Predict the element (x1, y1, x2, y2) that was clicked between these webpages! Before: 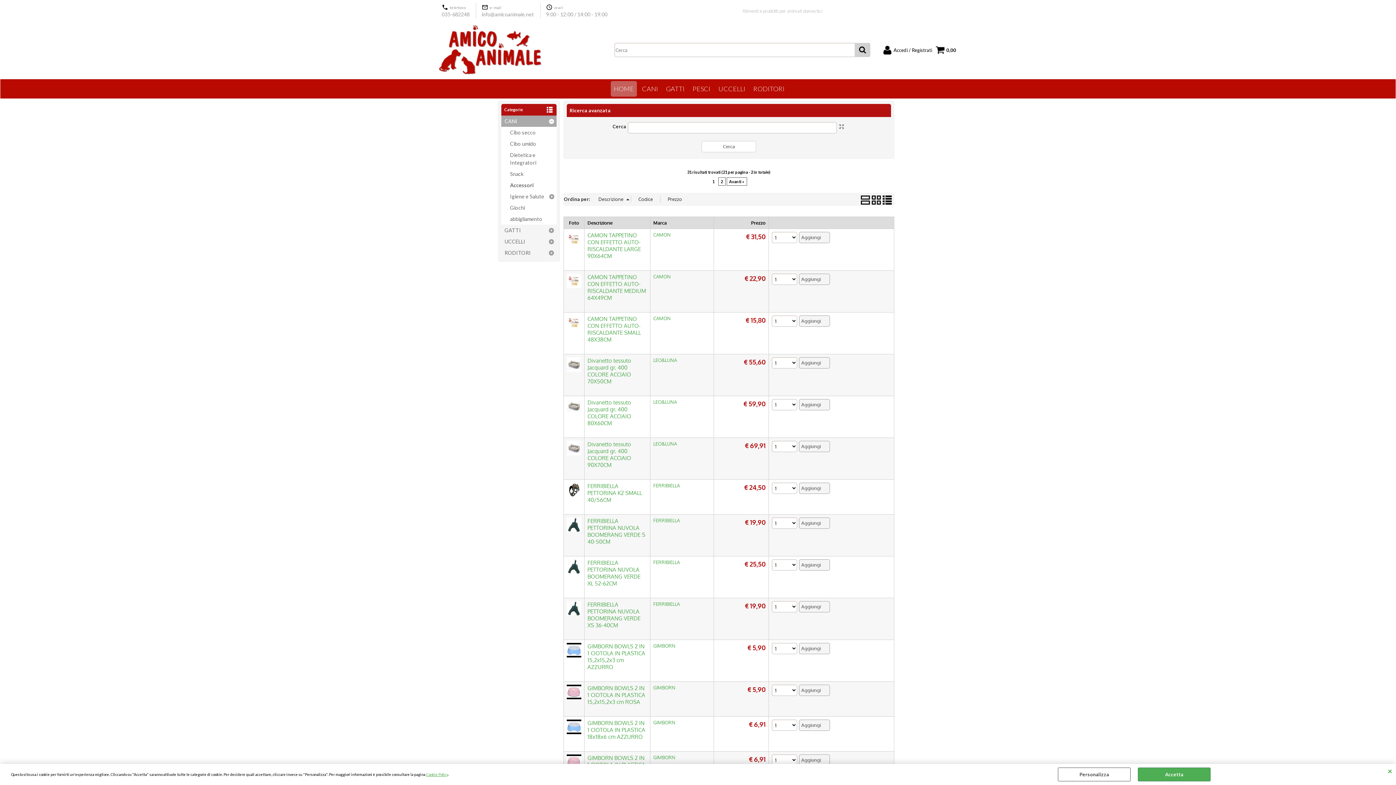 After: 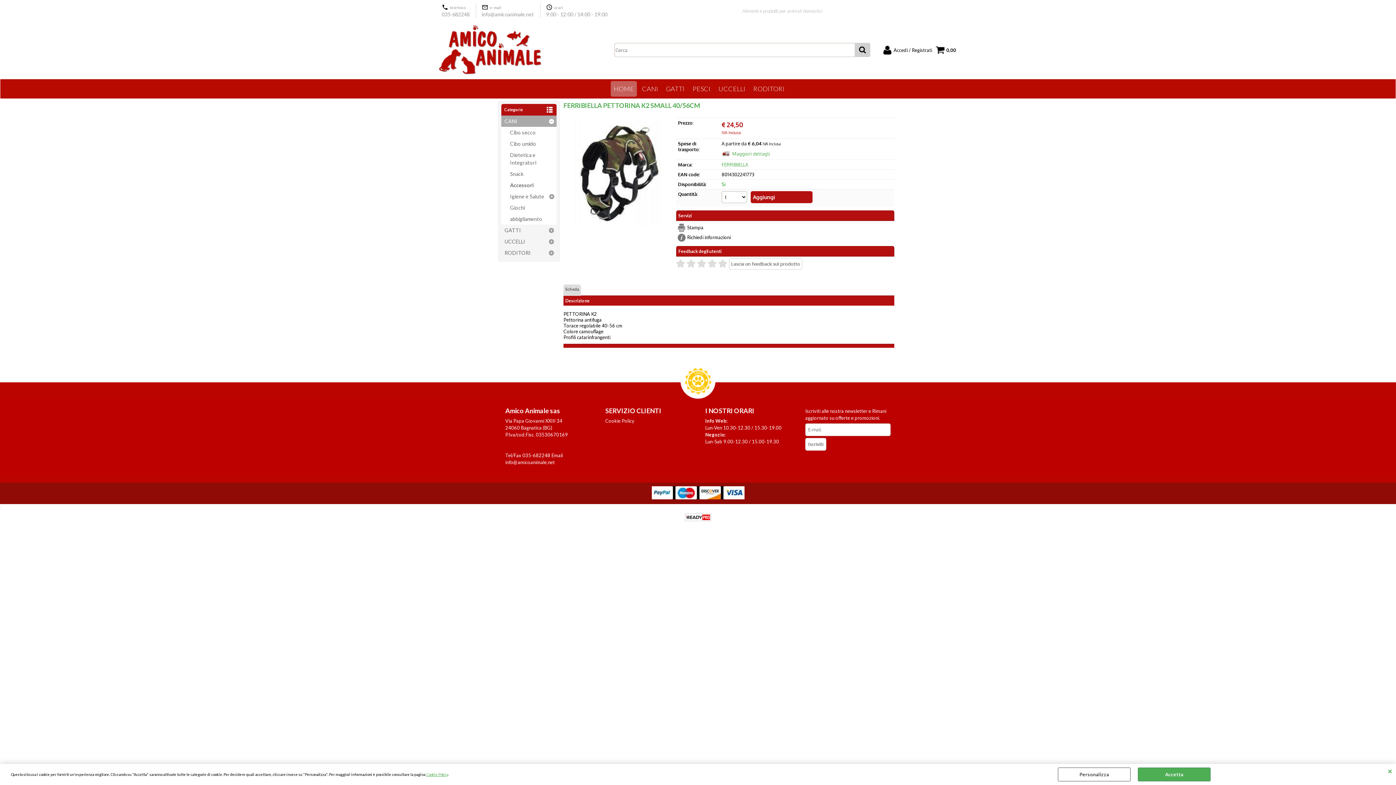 Action: bbox: (566, 482, 581, 498)